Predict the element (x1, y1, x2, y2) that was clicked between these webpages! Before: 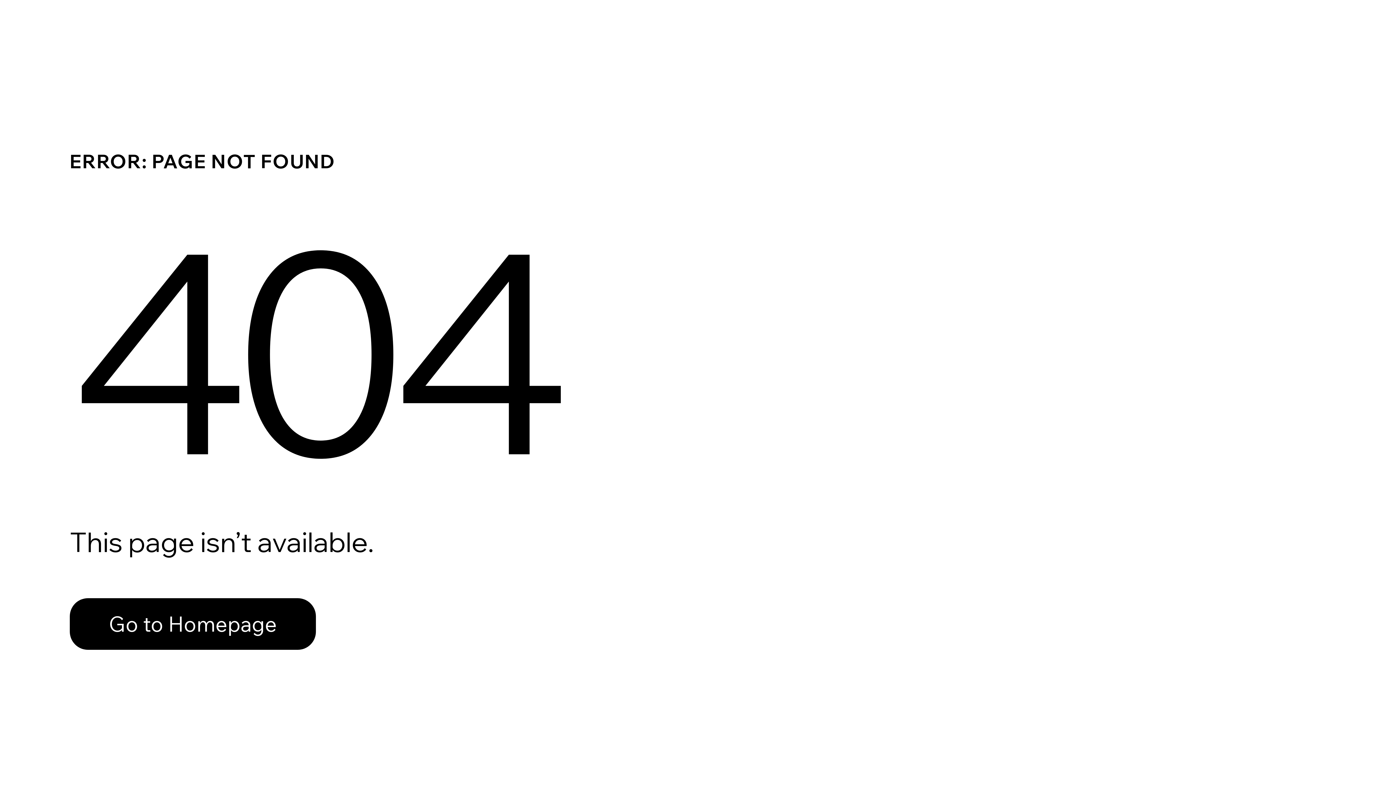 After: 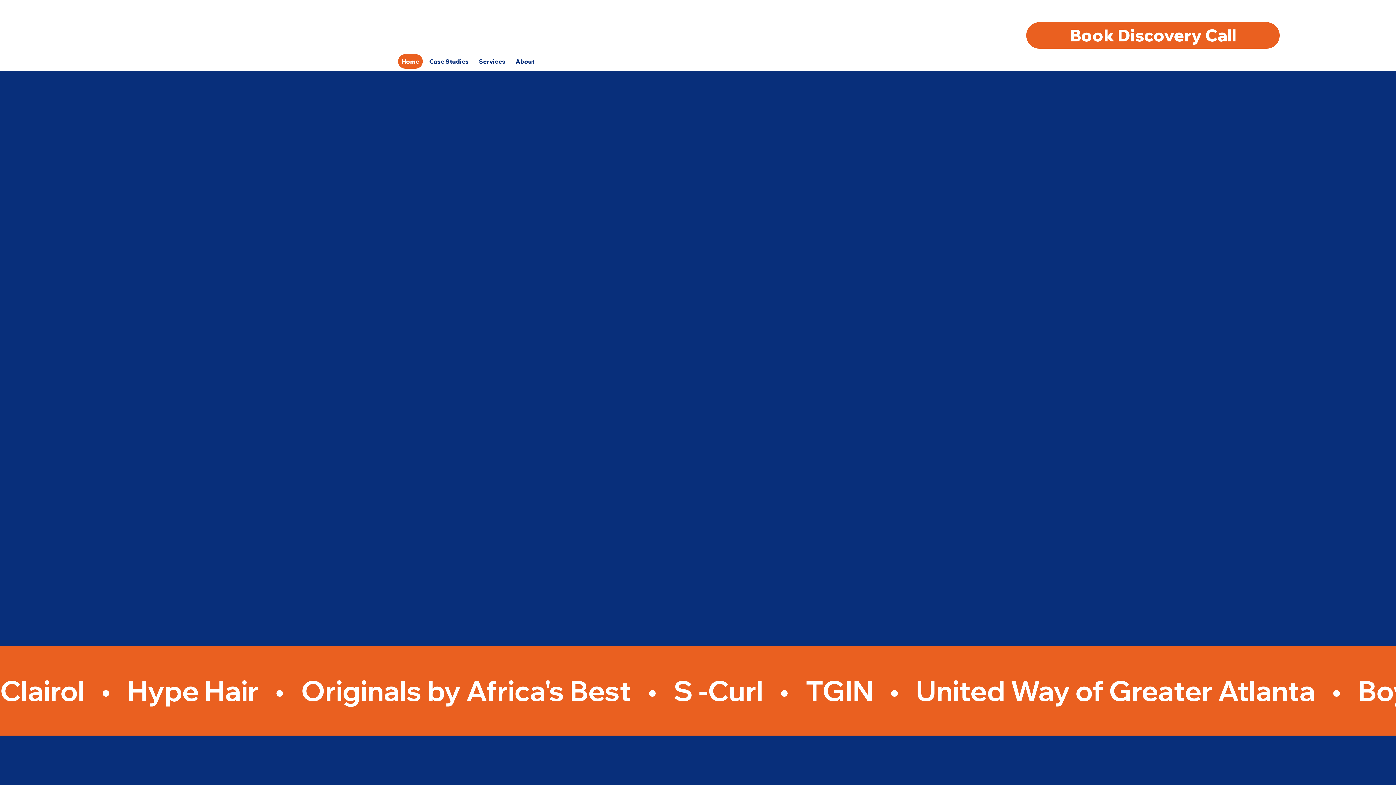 Action: label: Go to Homepage bbox: (69, 598, 316, 650)